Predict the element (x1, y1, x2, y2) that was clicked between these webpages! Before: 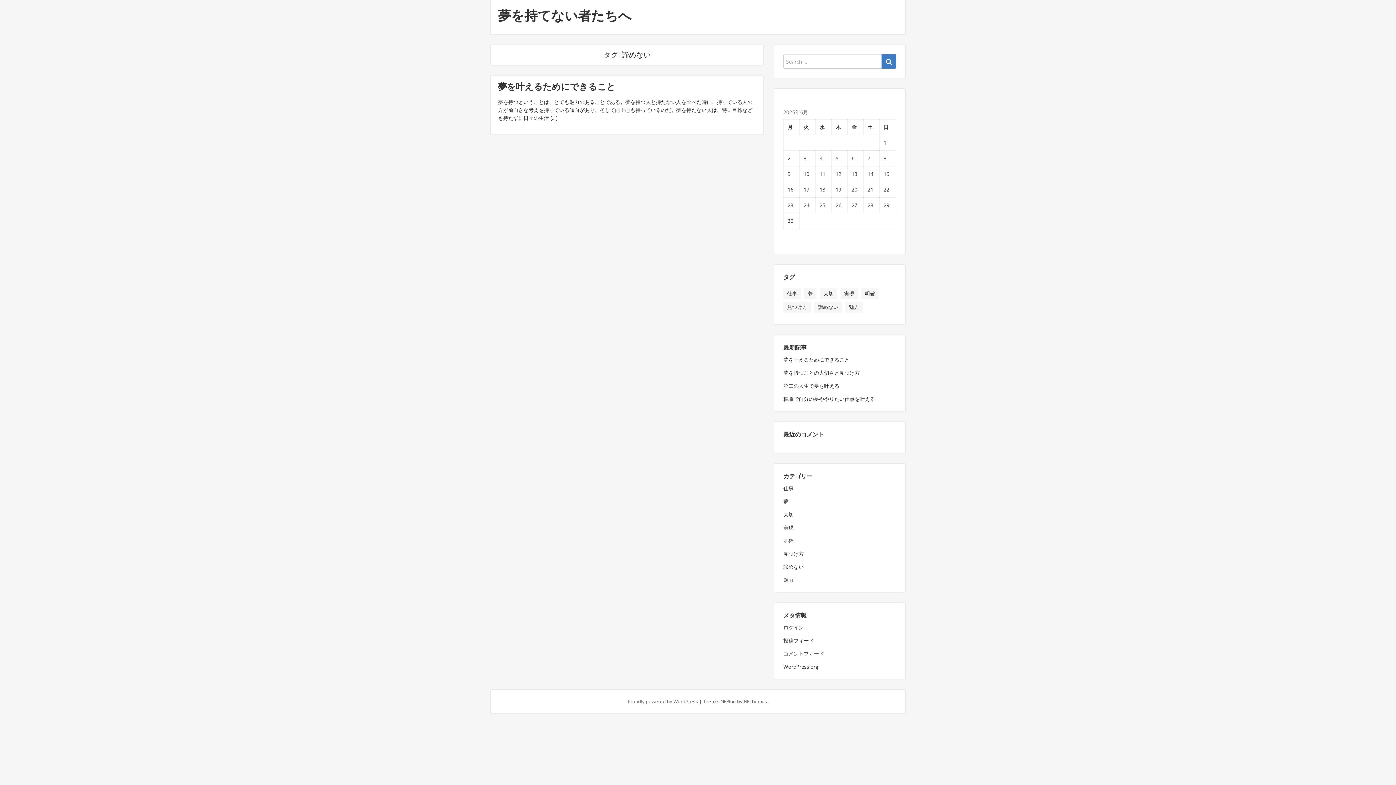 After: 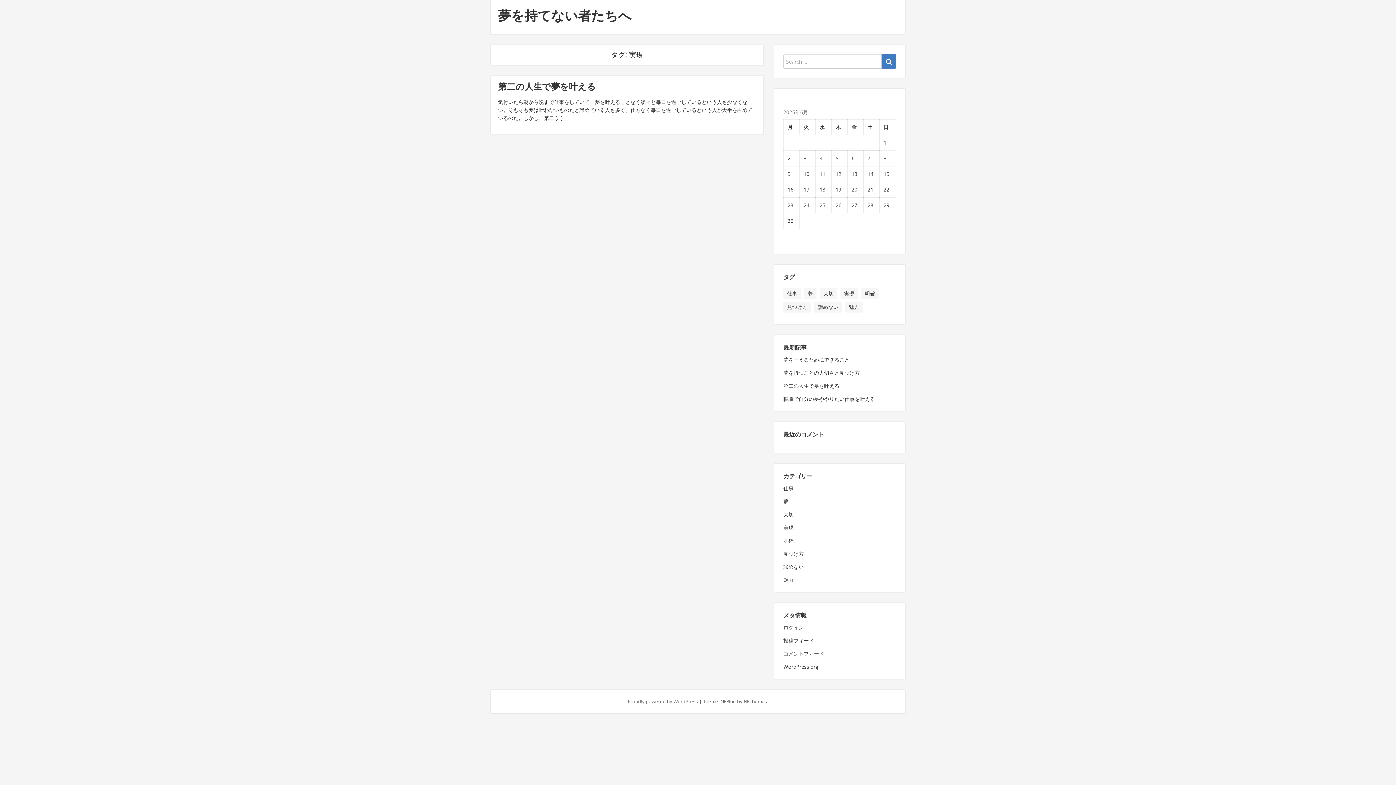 Action: bbox: (840, 288, 858, 299) label: 実現 (1個の項目)